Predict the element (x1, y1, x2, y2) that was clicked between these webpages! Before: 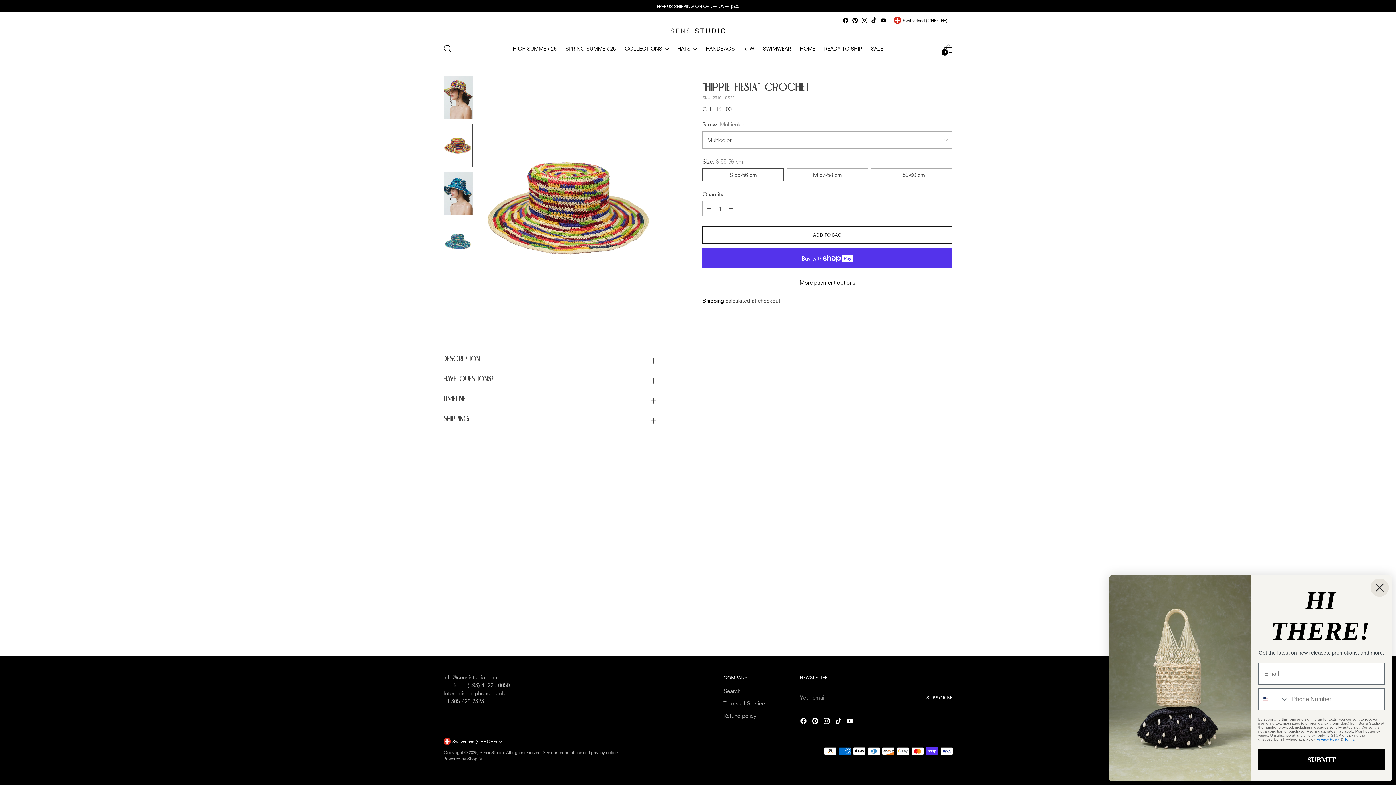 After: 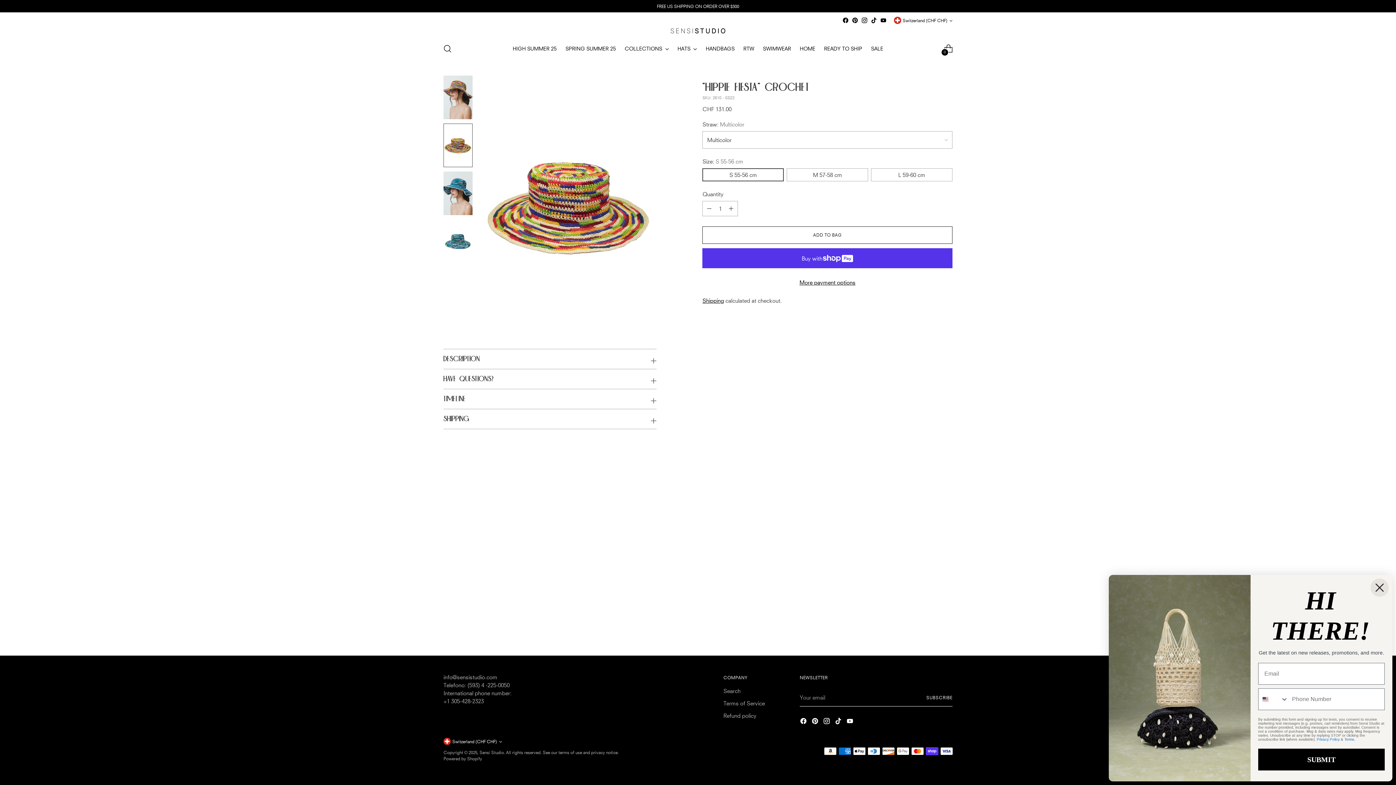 Action: bbox: (861, 17, 868, 23)